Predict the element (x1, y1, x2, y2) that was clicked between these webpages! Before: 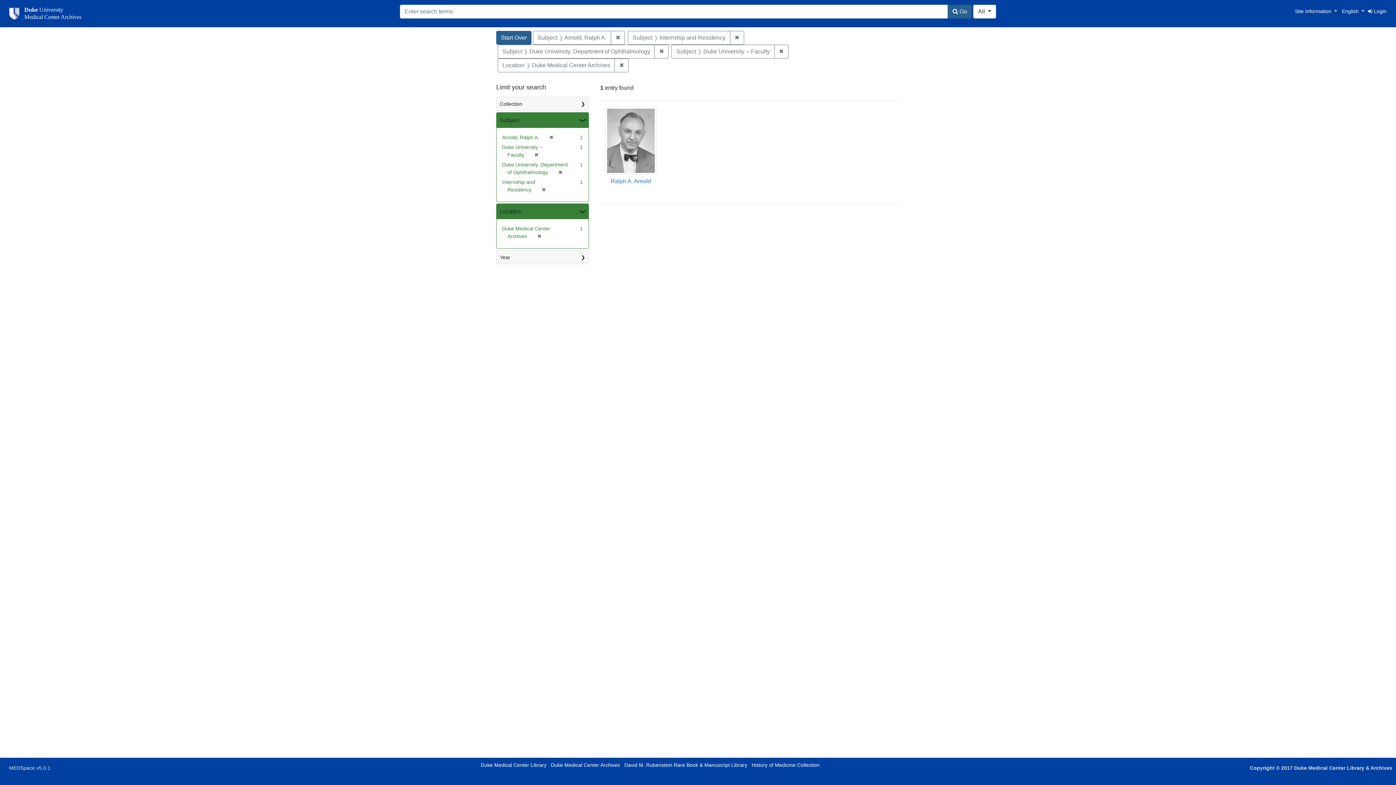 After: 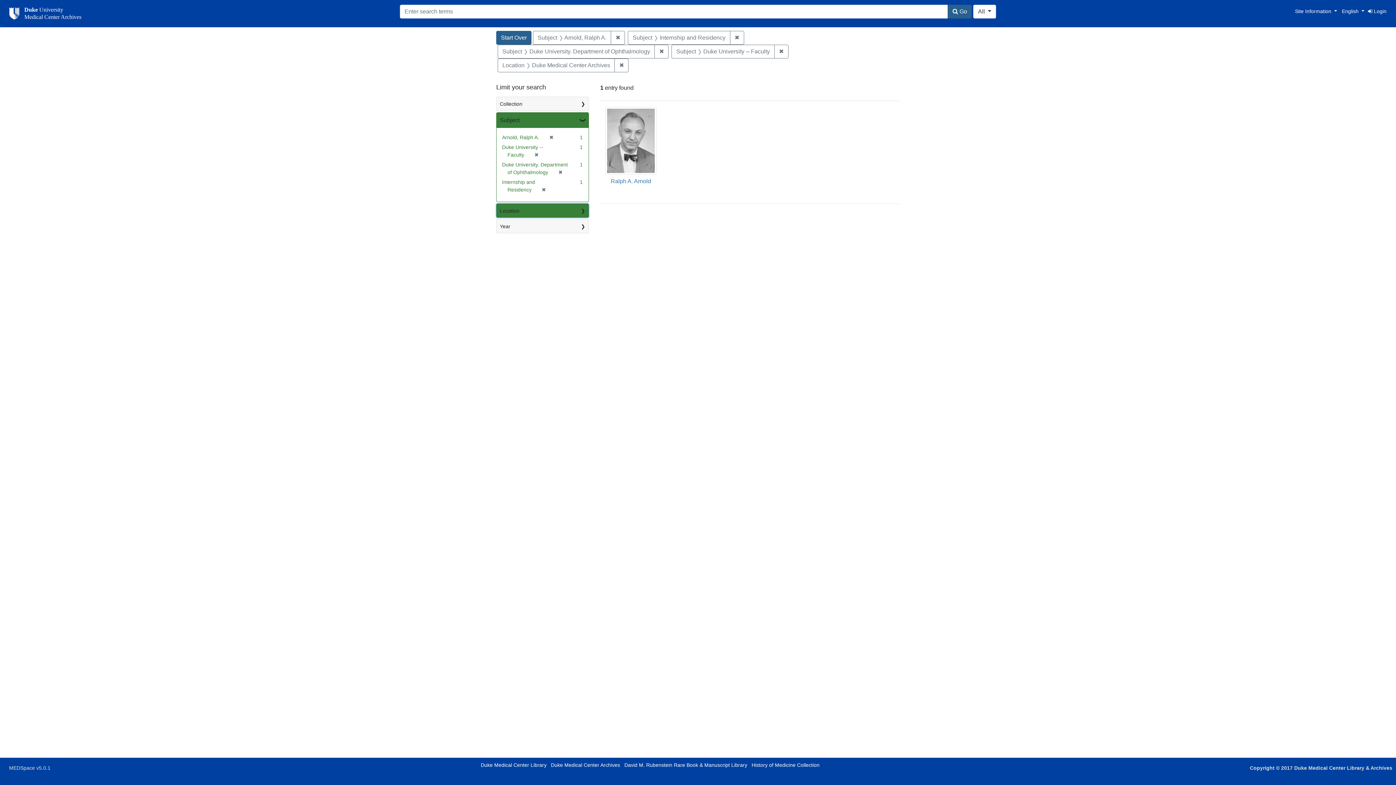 Action: label: Location bbox: (496, 204, 588, 219)